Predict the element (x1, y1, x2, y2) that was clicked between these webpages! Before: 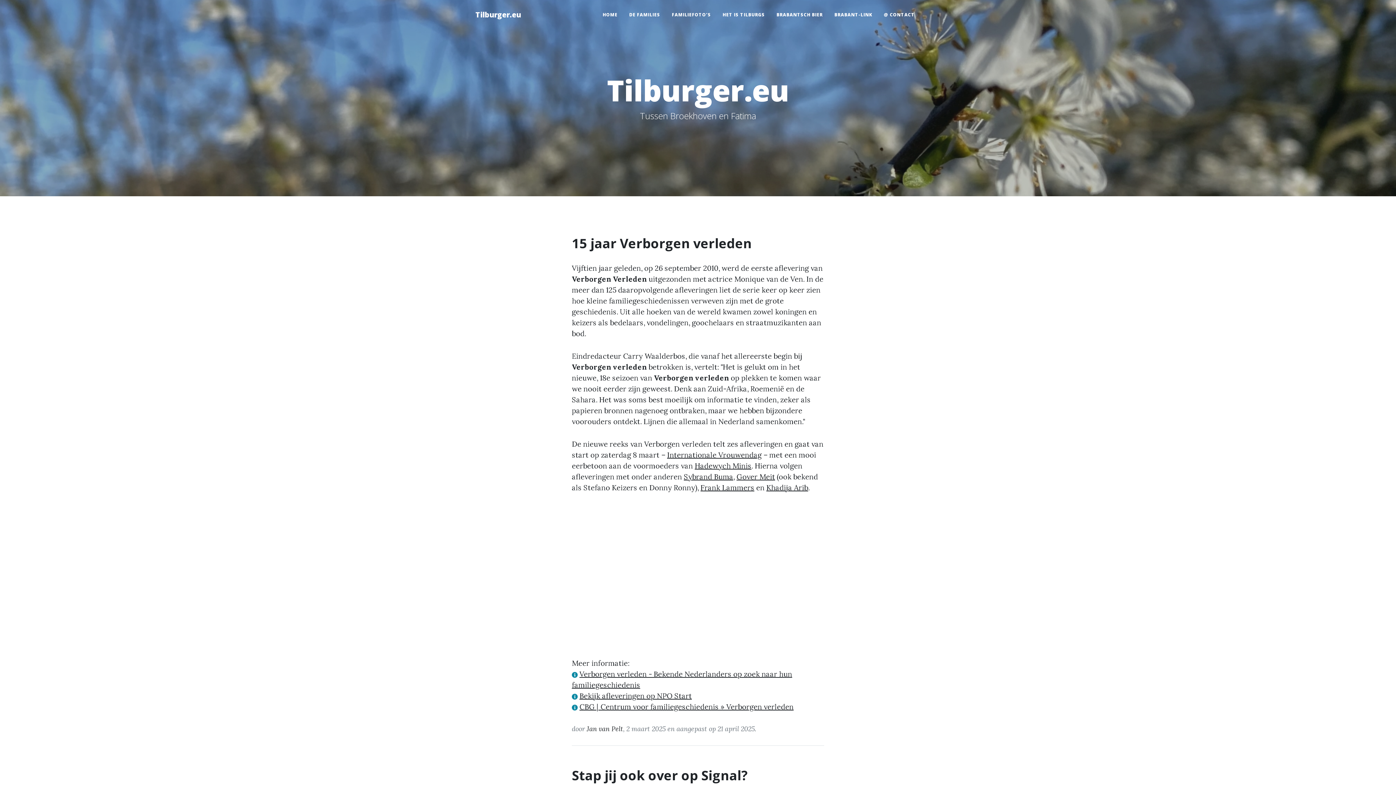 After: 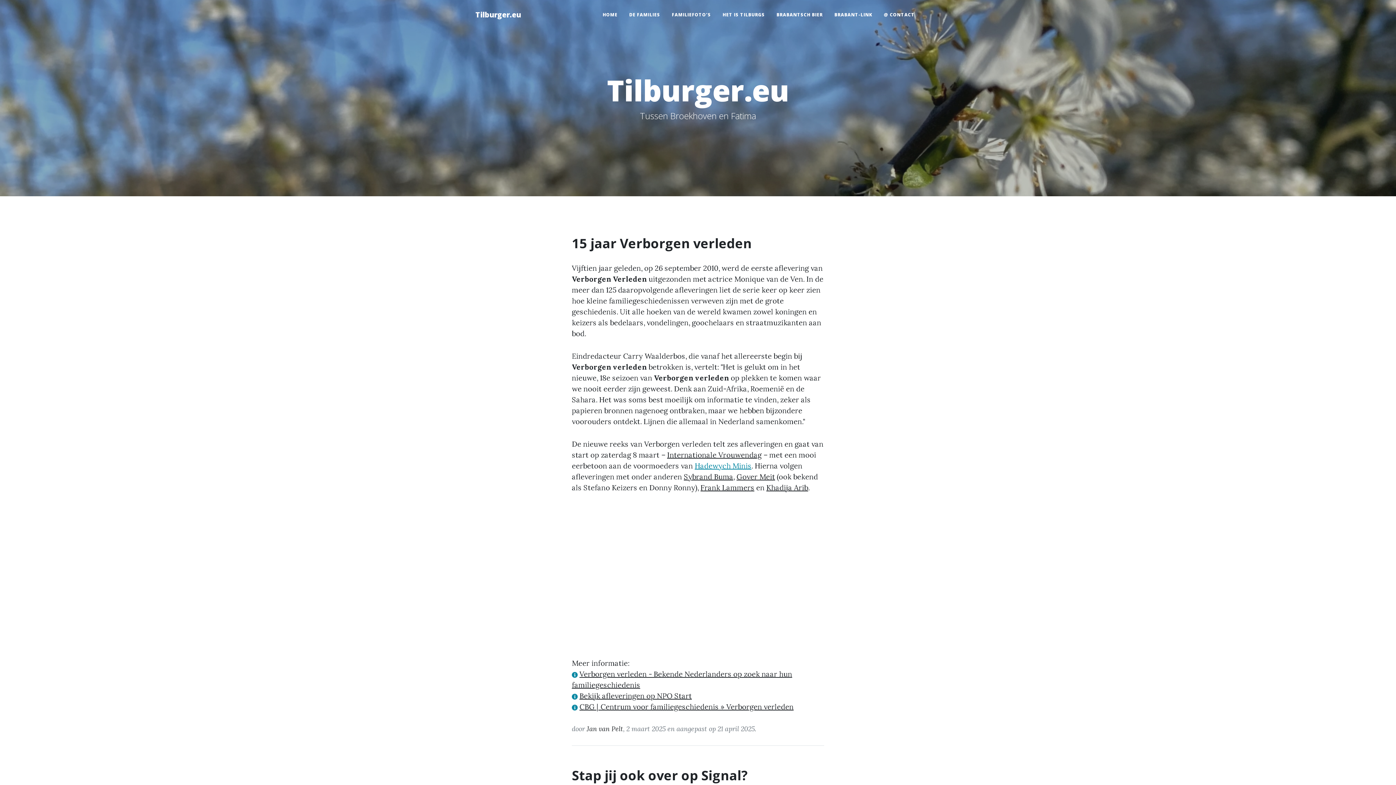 Action: bbox: (694, 461, 751, 470) label: Hadewych Minis